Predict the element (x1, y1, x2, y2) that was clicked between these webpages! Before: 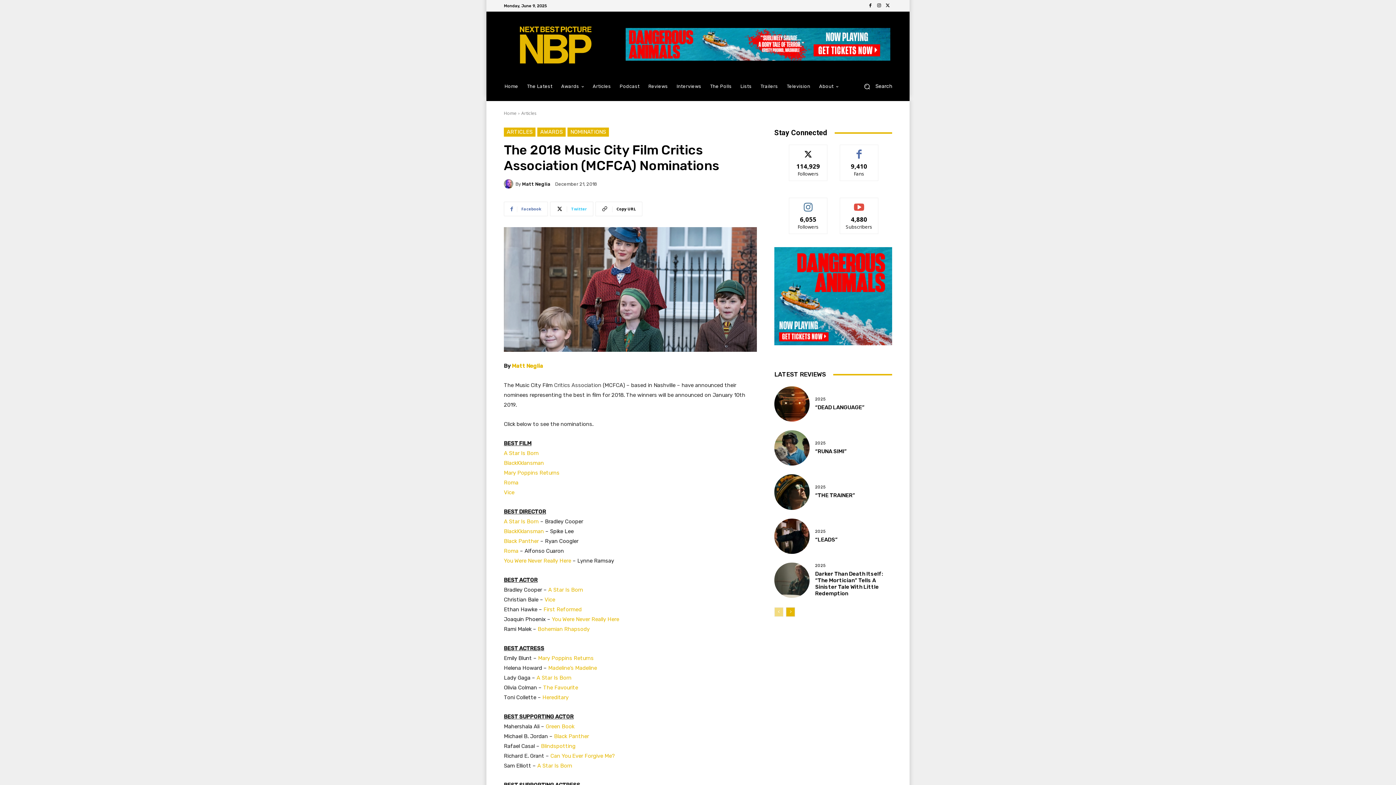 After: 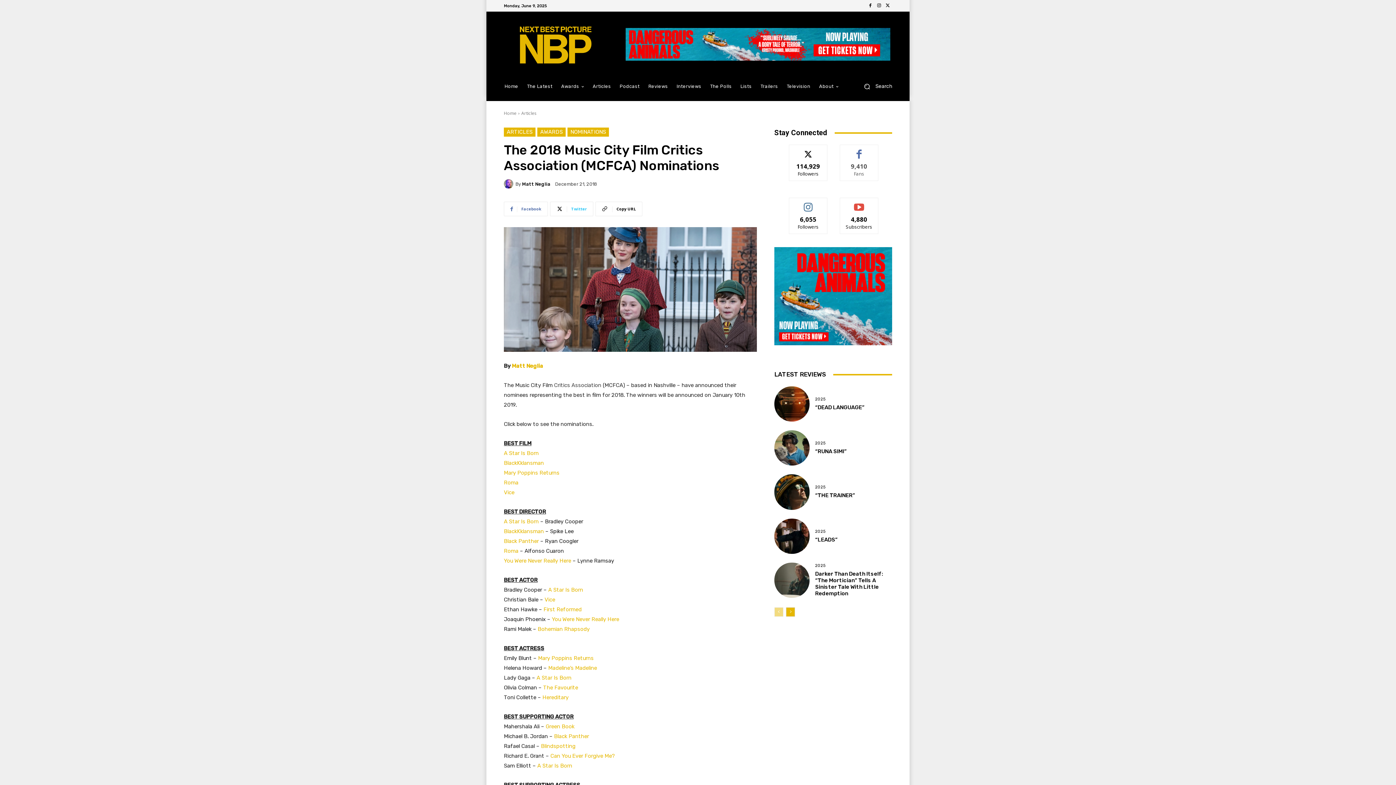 Action: bbox: (855, 147, 863, 153) label: LIKE